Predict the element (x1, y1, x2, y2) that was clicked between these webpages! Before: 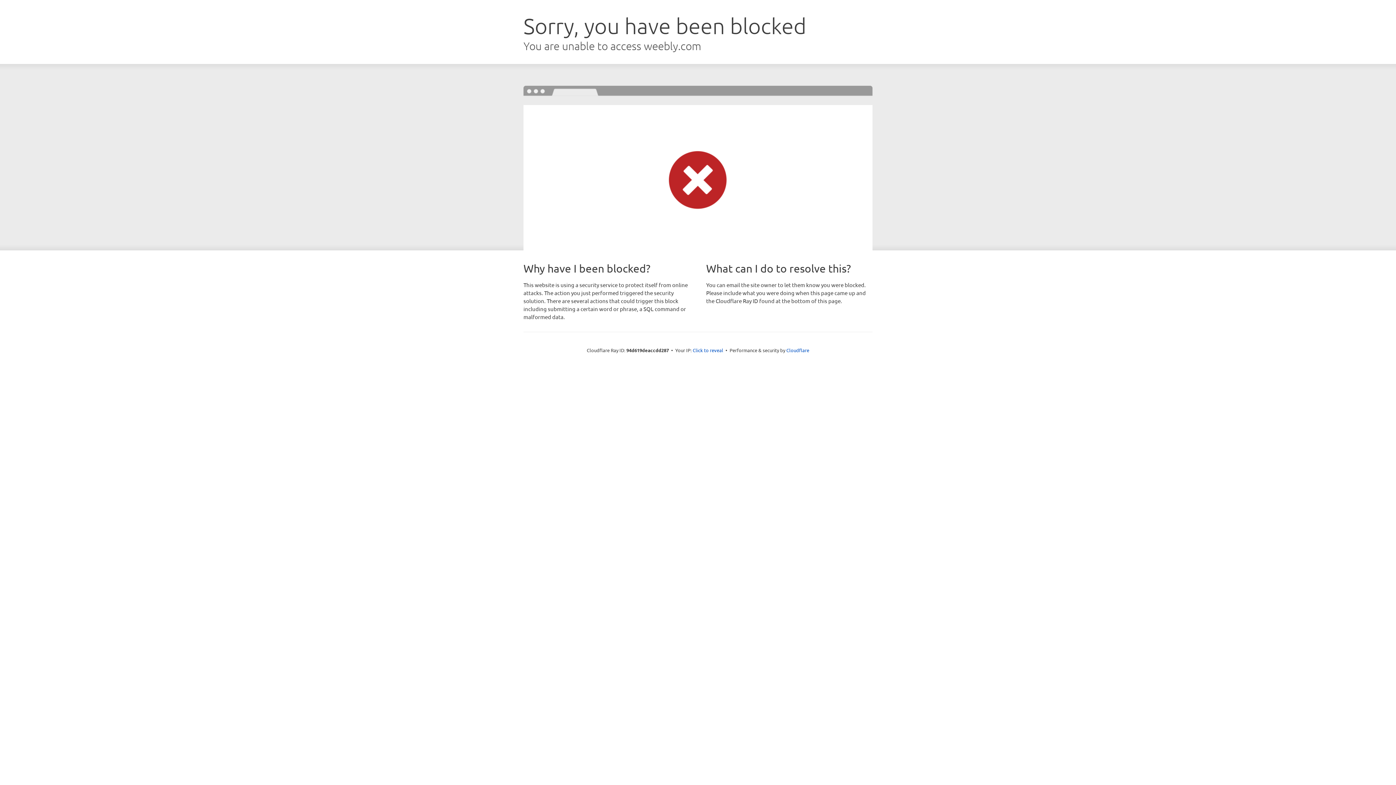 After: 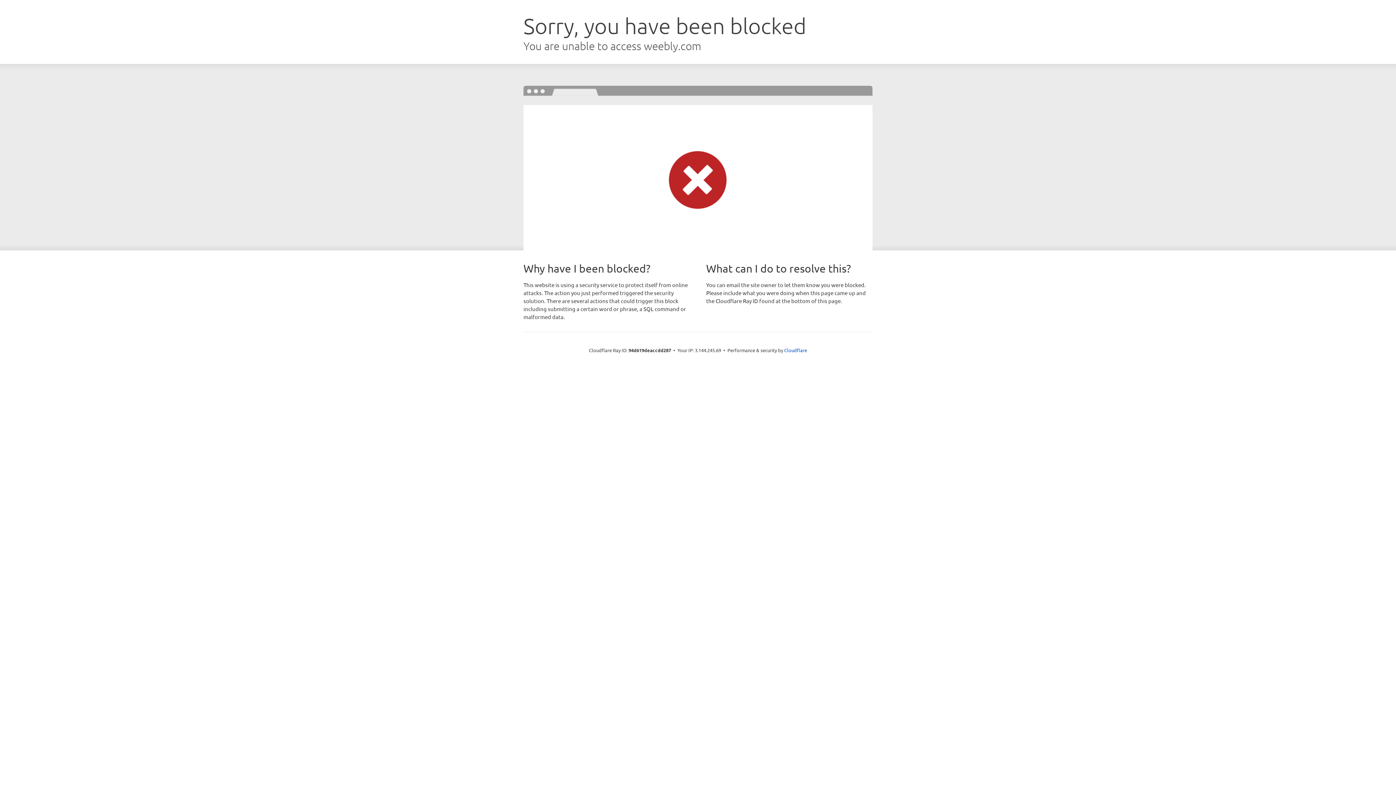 Action: bbox: (692, 346, 723, 353) label: Click to reveal